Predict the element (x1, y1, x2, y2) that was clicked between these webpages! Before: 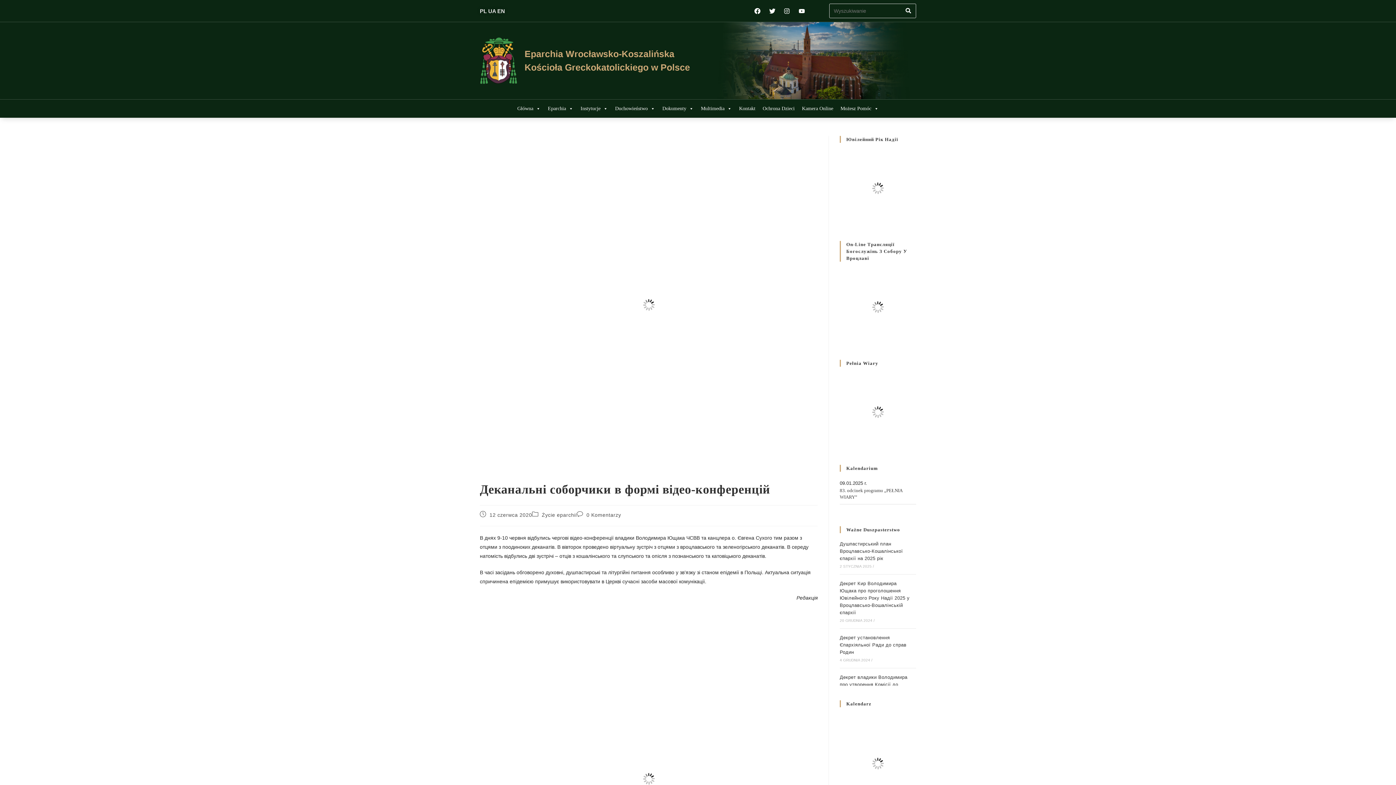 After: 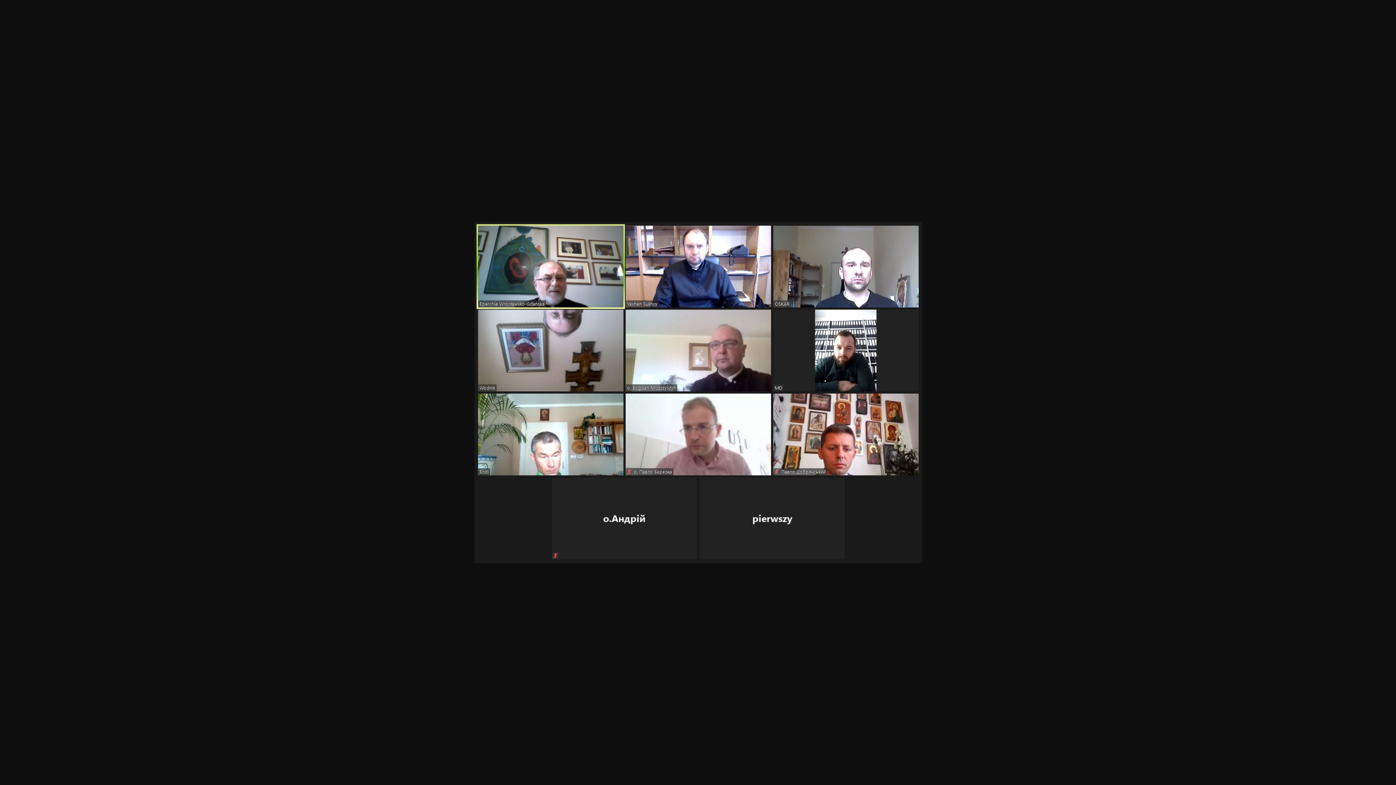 Action: bbox: (480, 610, 817, 948)